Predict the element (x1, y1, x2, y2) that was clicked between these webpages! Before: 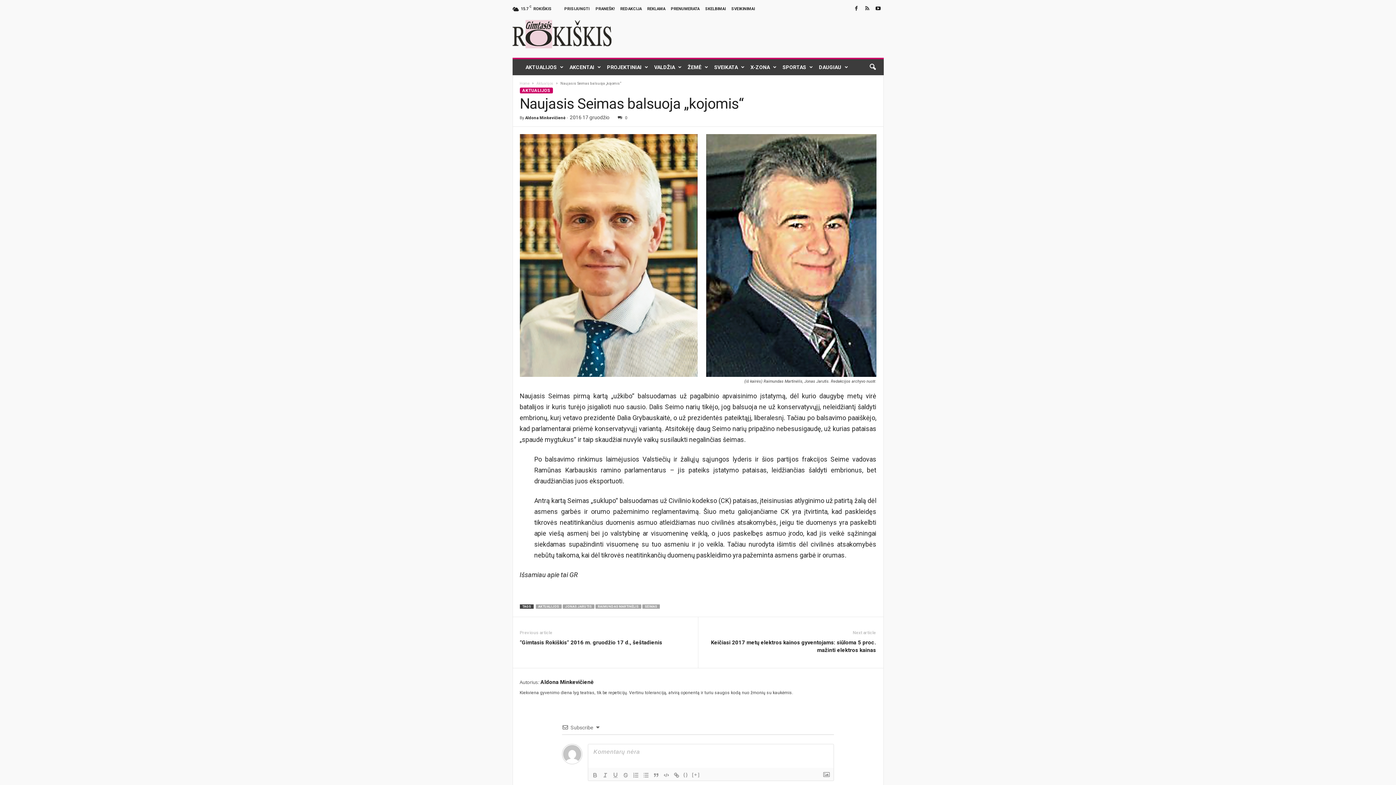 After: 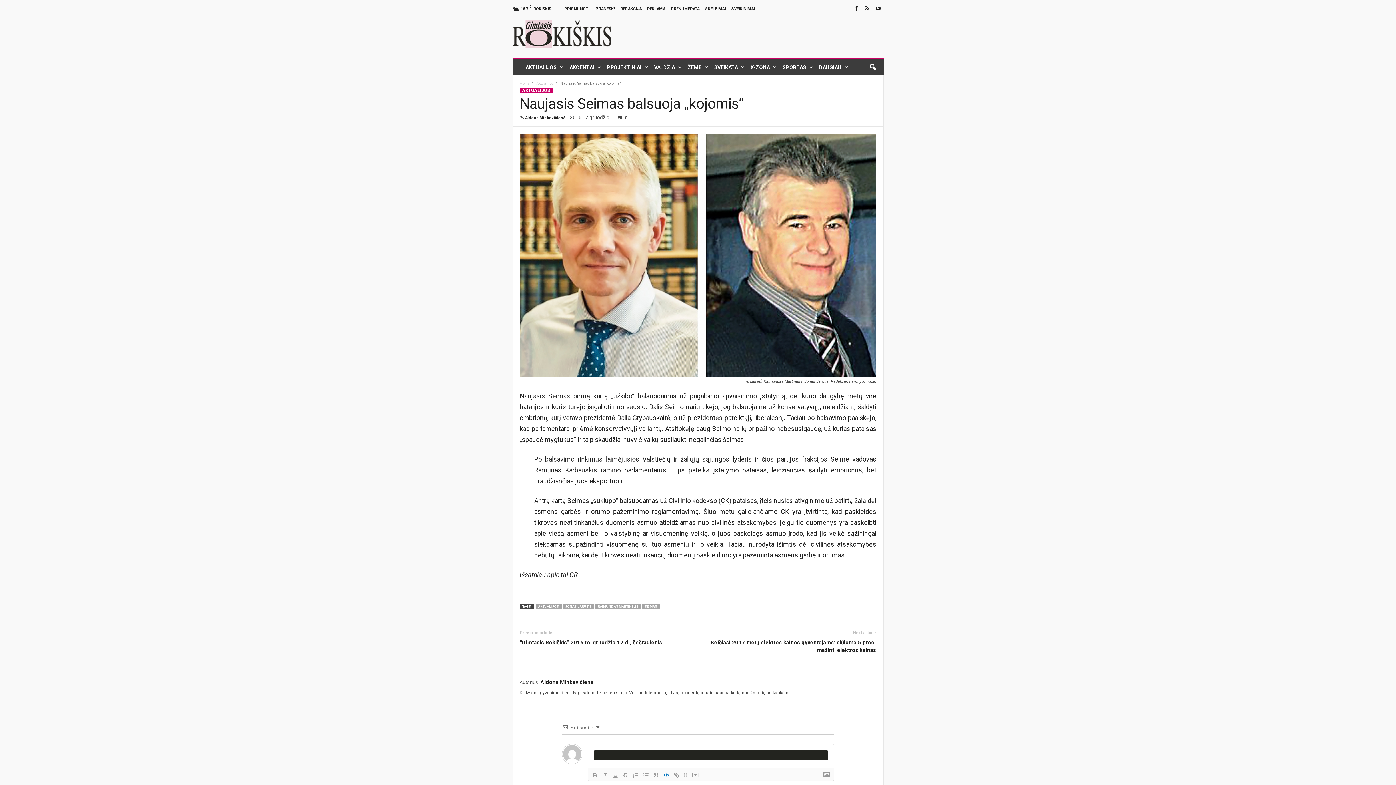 Action: bbox: (661, 771, 671, 779)